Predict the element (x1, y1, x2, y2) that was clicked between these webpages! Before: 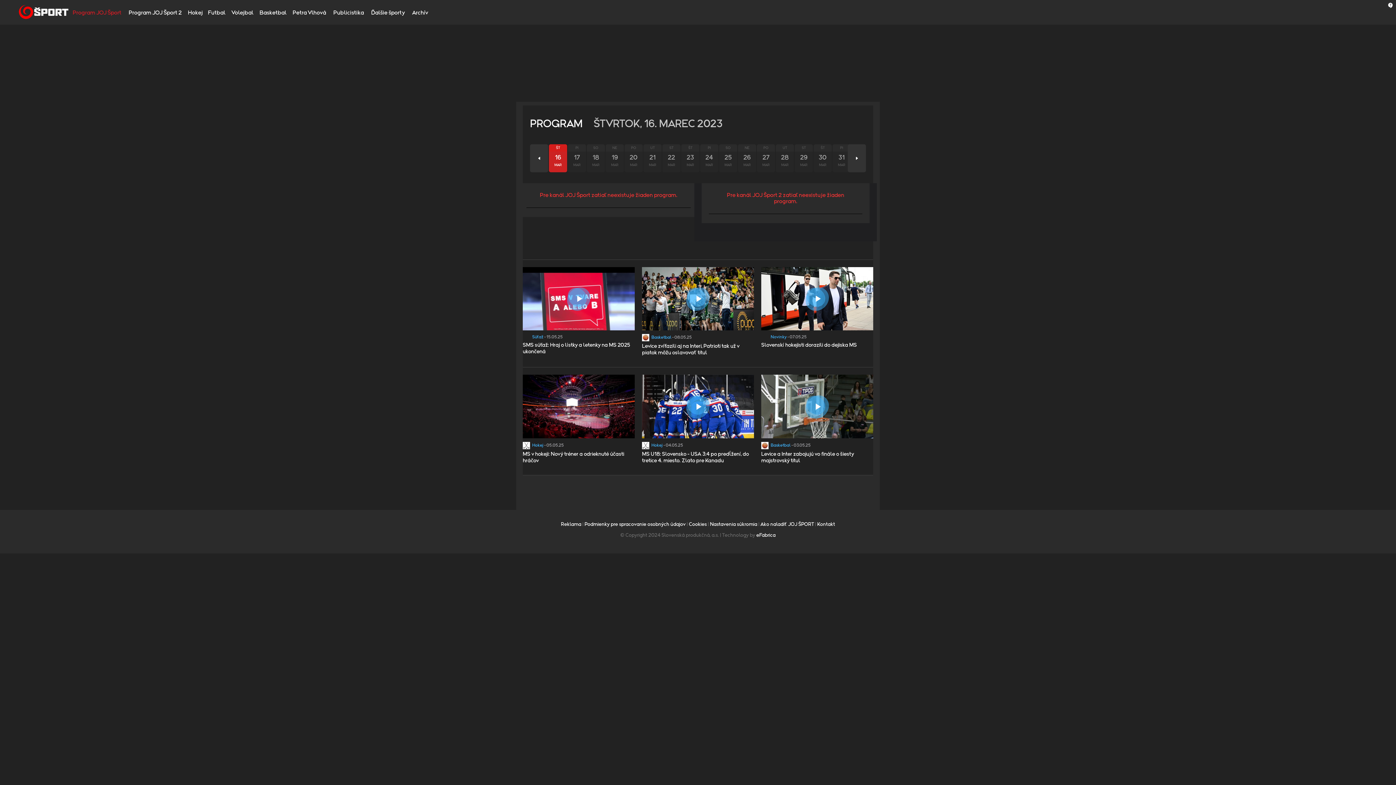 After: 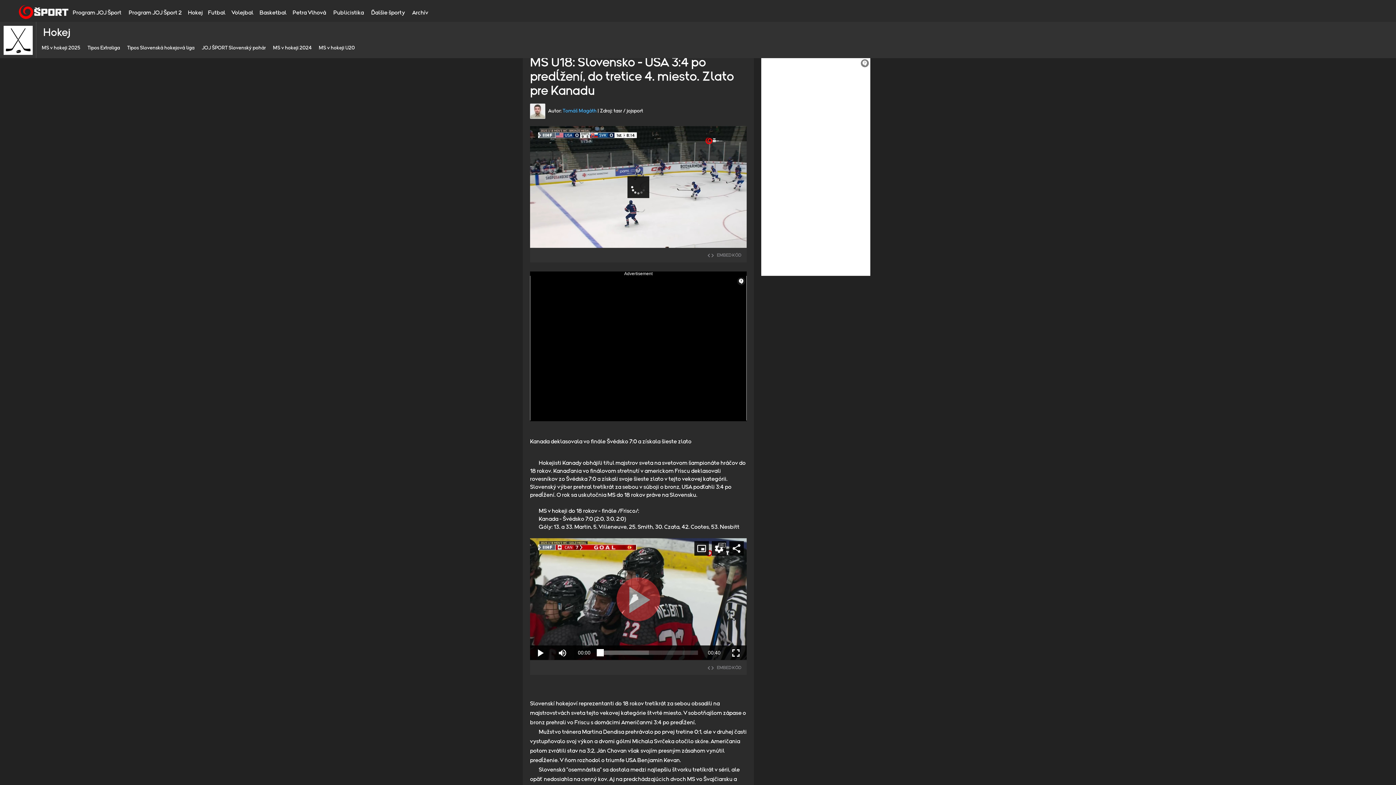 Action: bbox: (642, 375, 754, 438)